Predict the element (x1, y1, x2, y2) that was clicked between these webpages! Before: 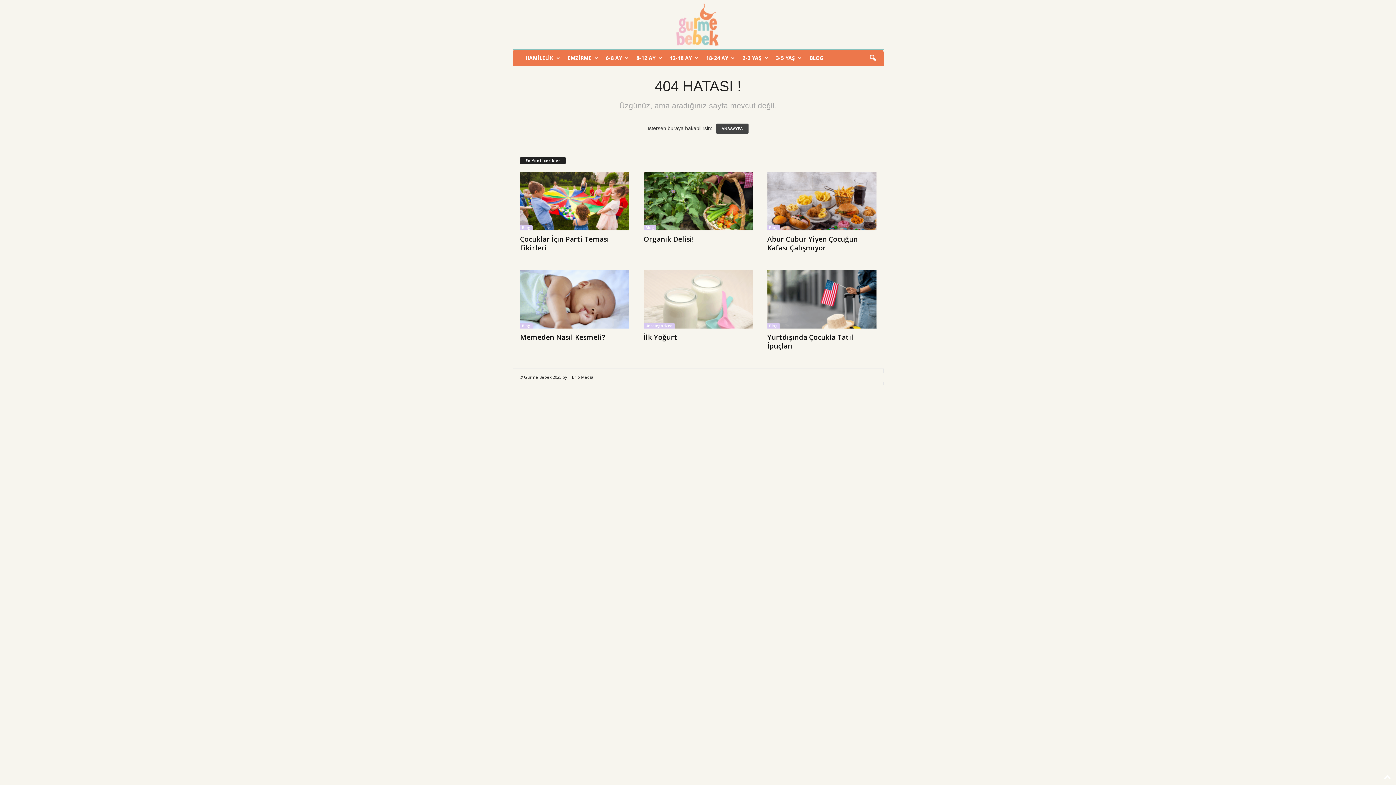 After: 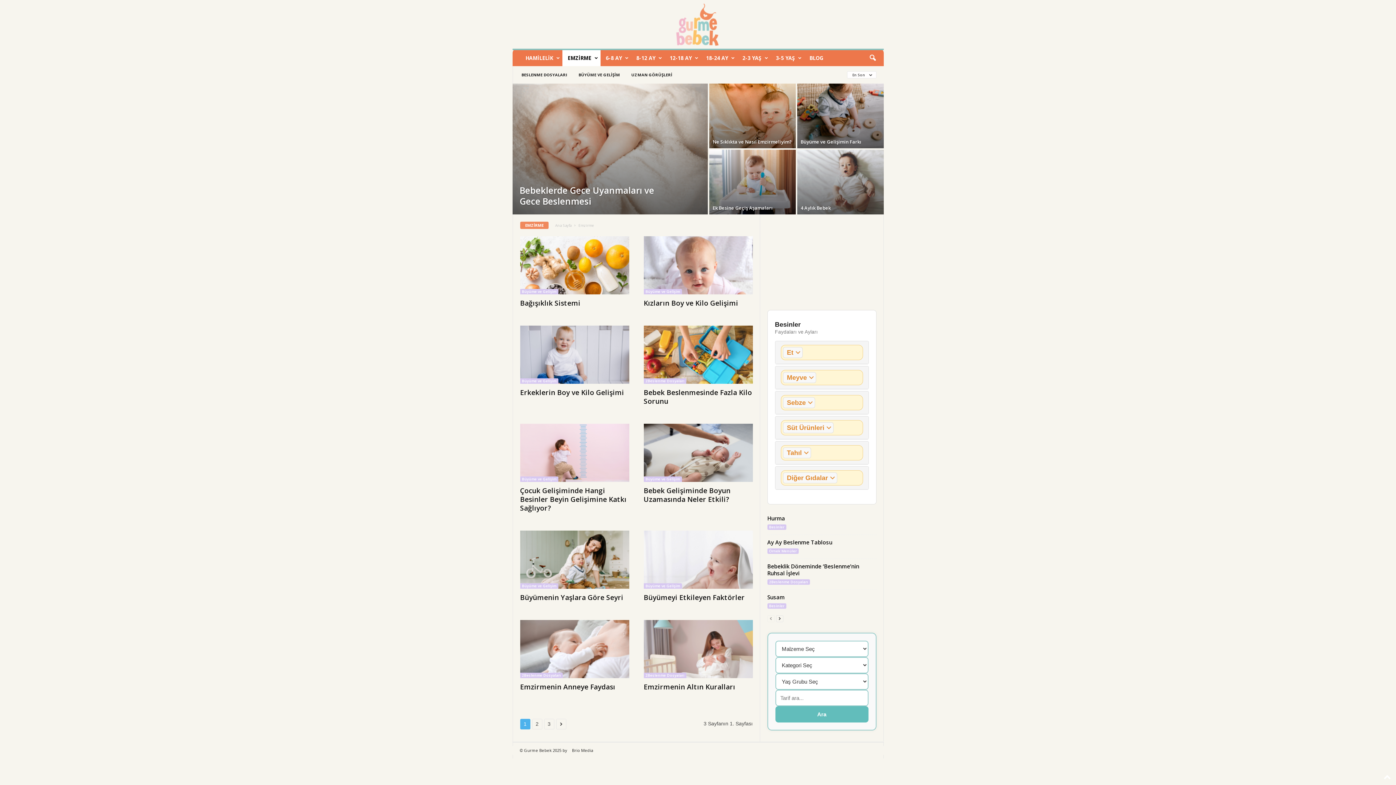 Action: label: EMZİRME bbox: (562, 50, 600, 66)